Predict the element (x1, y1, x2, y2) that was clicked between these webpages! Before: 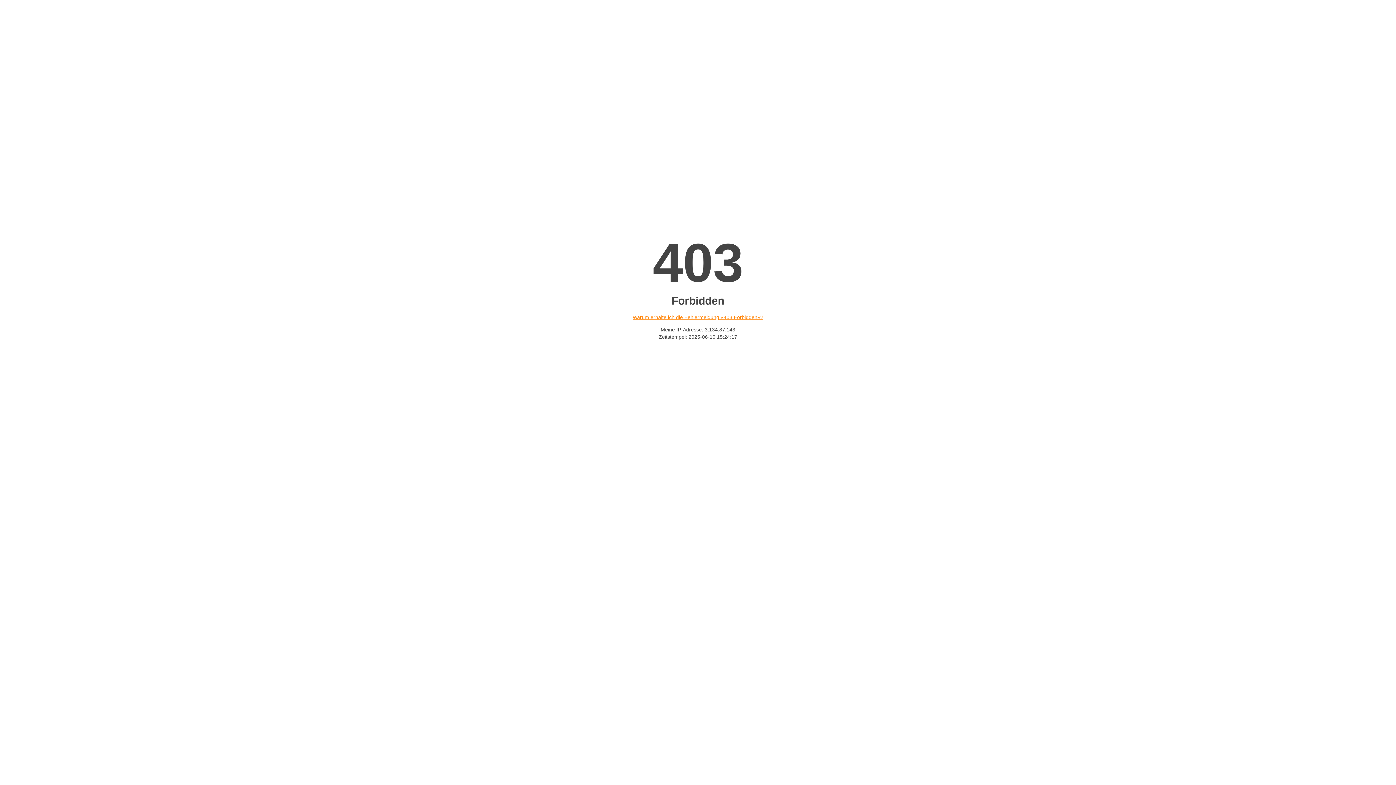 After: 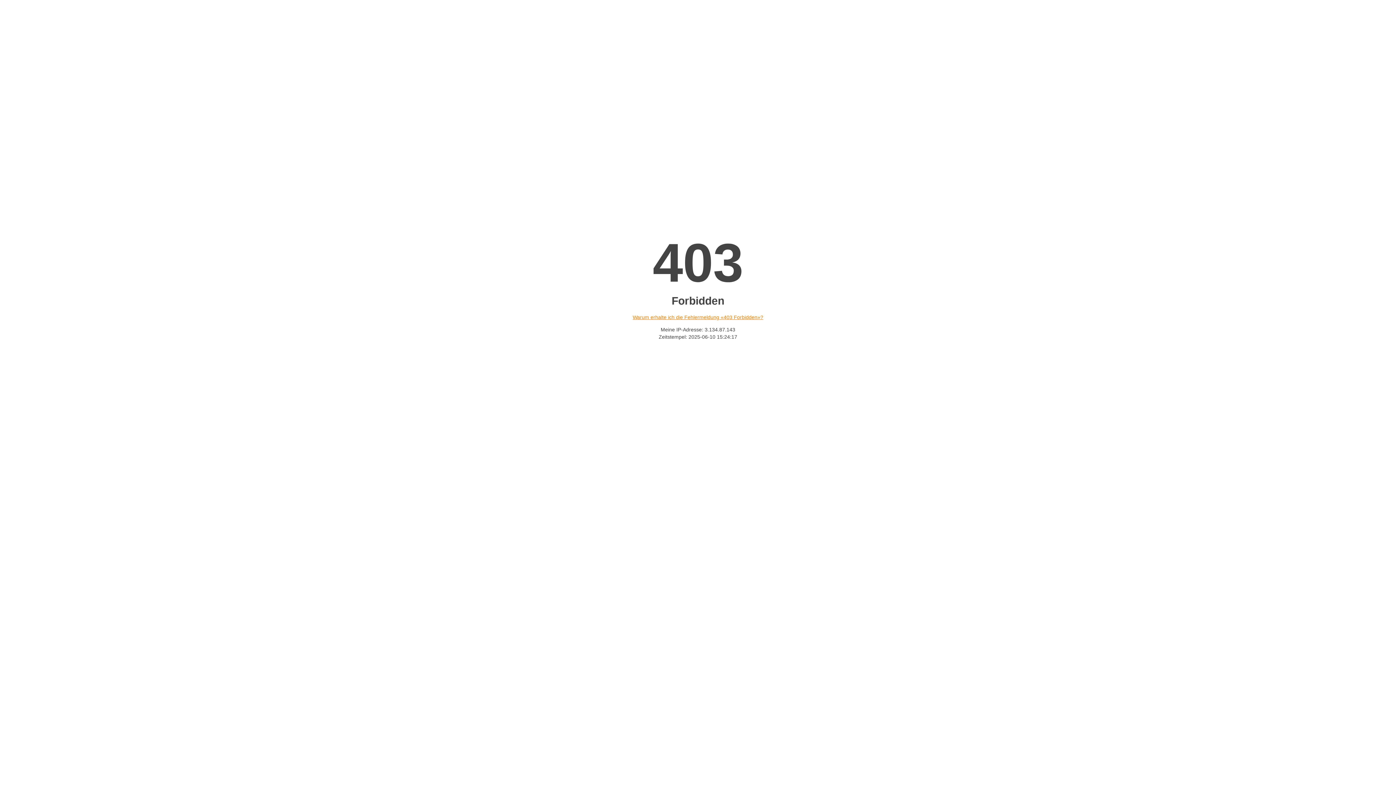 Action: bbox: (632, 314, 763, 320) label: Warum erhalte ich die Fehlermeldung «403 Forbidden»?